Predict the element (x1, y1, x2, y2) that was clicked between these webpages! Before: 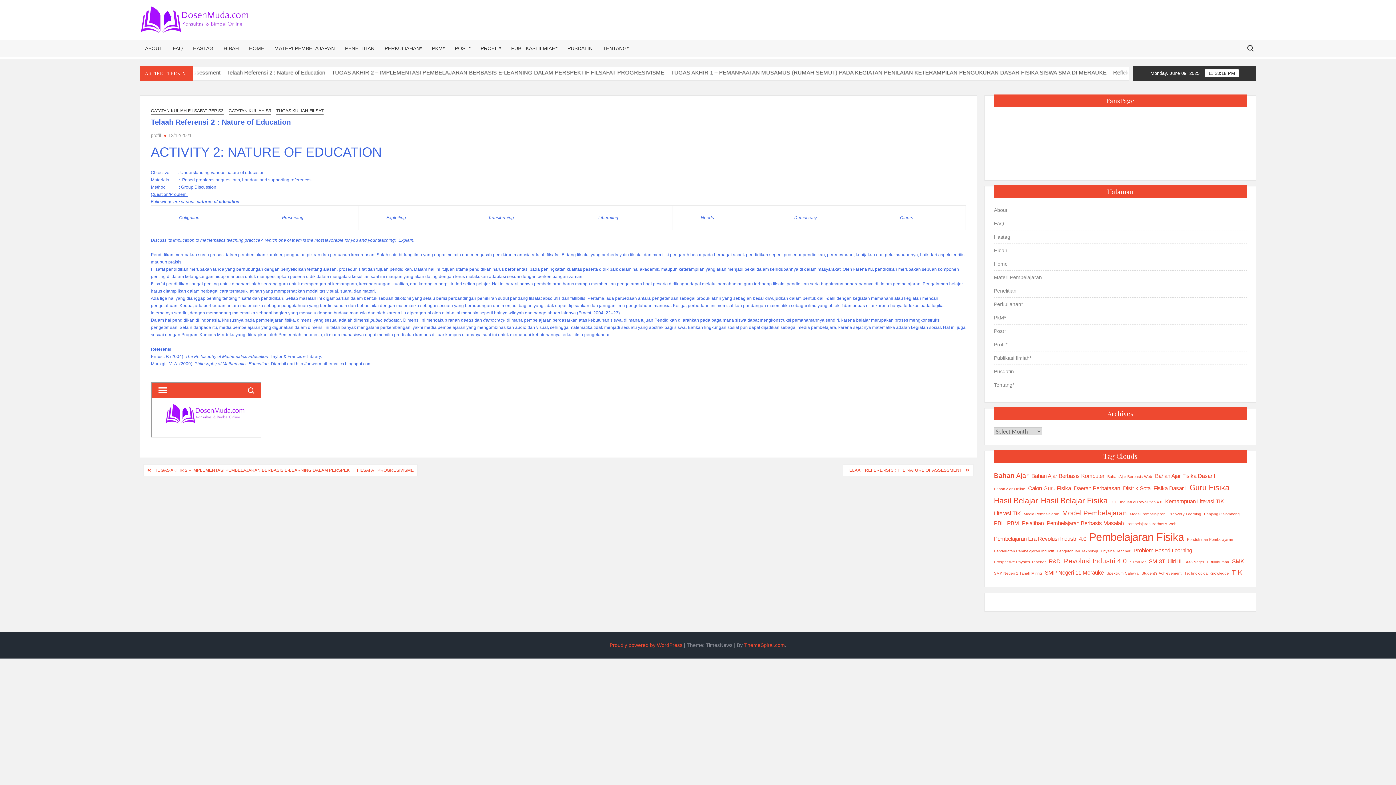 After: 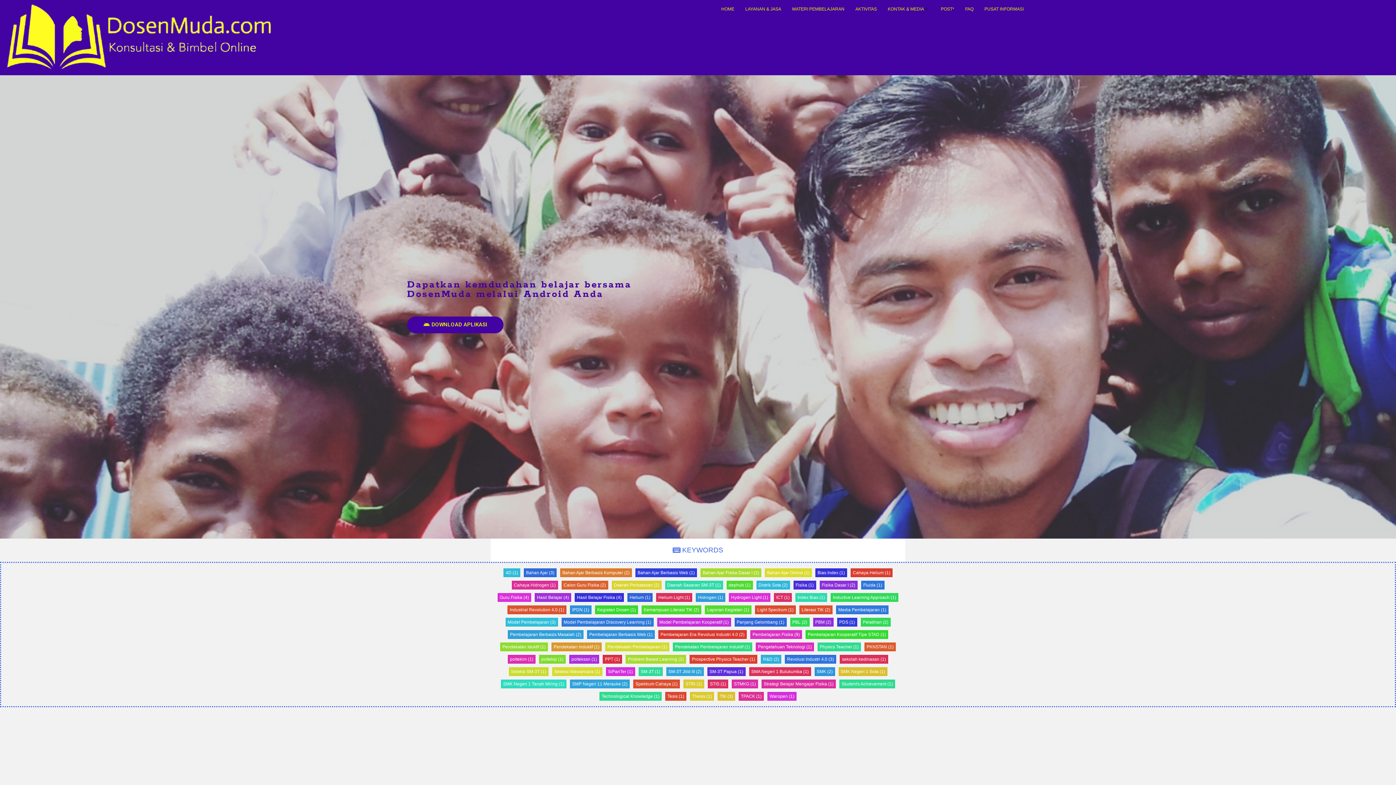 Action: label: HASTAG bbox: (187, 40, 218, 56)